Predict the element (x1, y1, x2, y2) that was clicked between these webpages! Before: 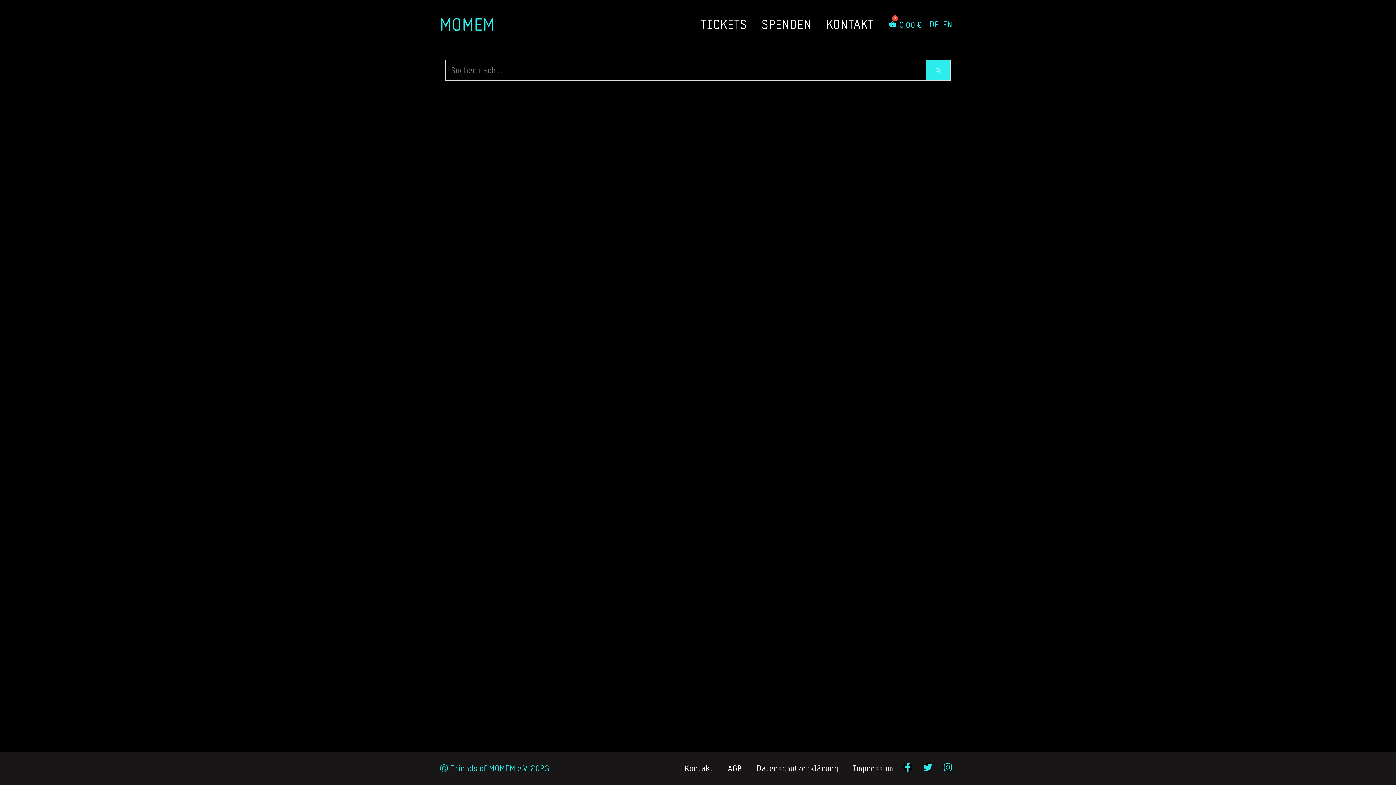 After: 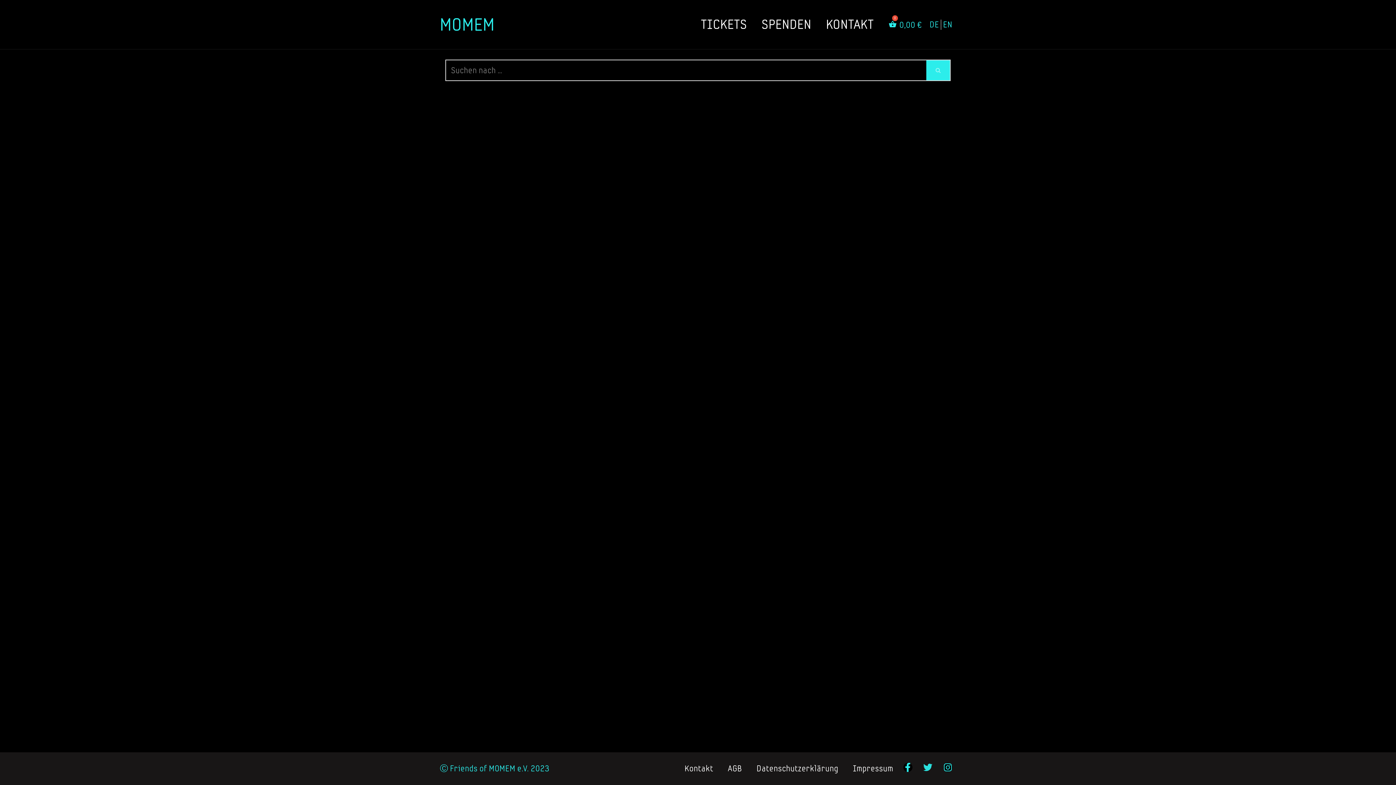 Action: label: Twitter bbox: (923, 763, 932, 772)